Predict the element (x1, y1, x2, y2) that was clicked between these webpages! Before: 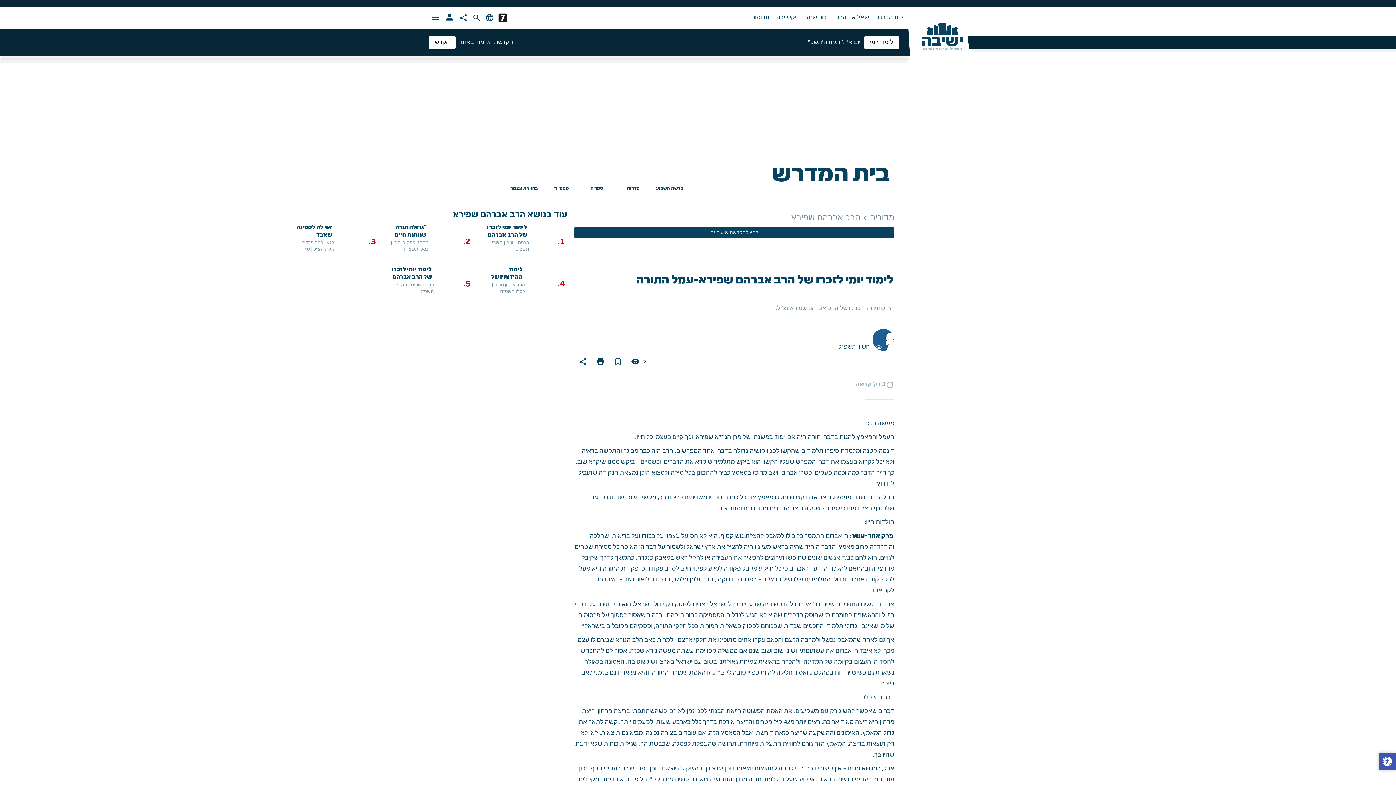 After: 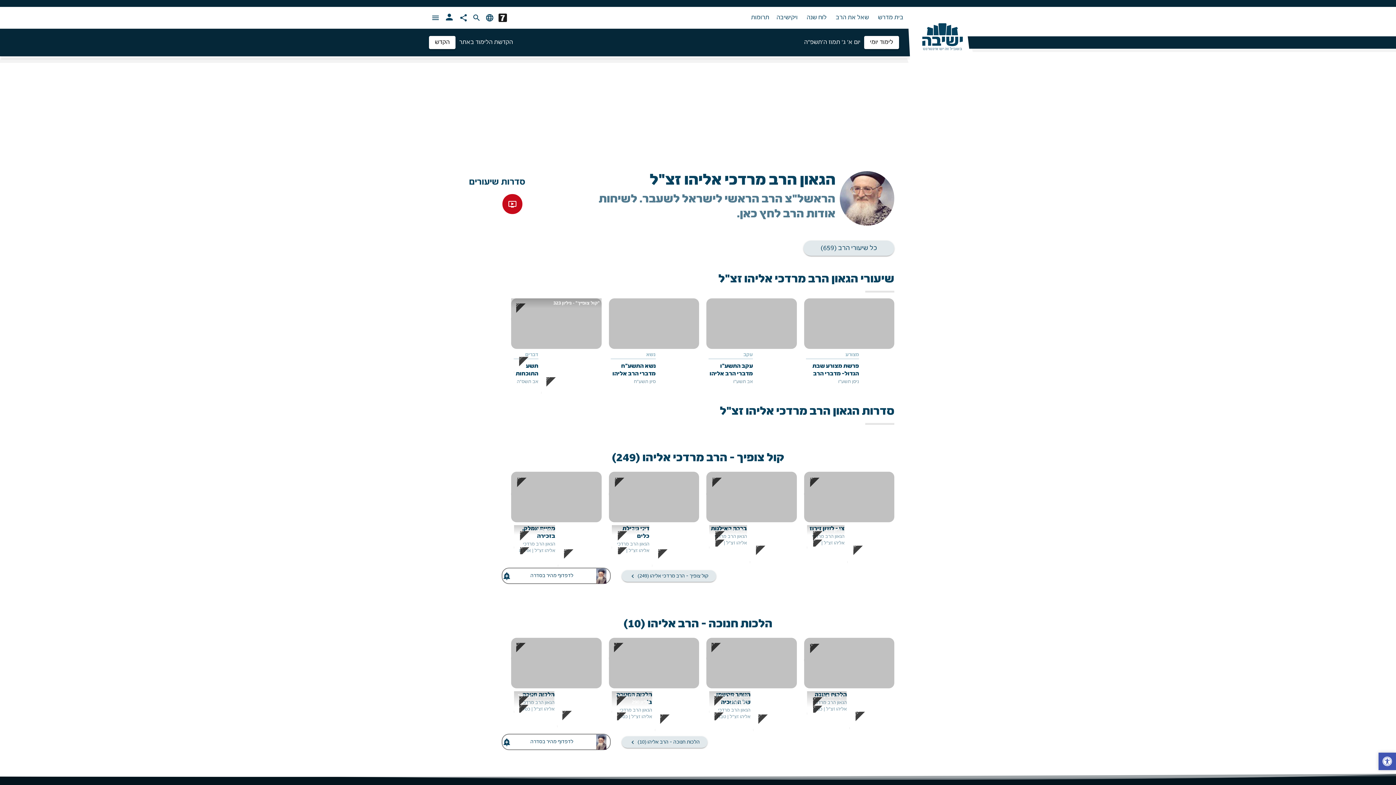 Action: label: הגאון הרב מרדכי אליהו זצ"ל  bbox: (301, 240, 334, 252)